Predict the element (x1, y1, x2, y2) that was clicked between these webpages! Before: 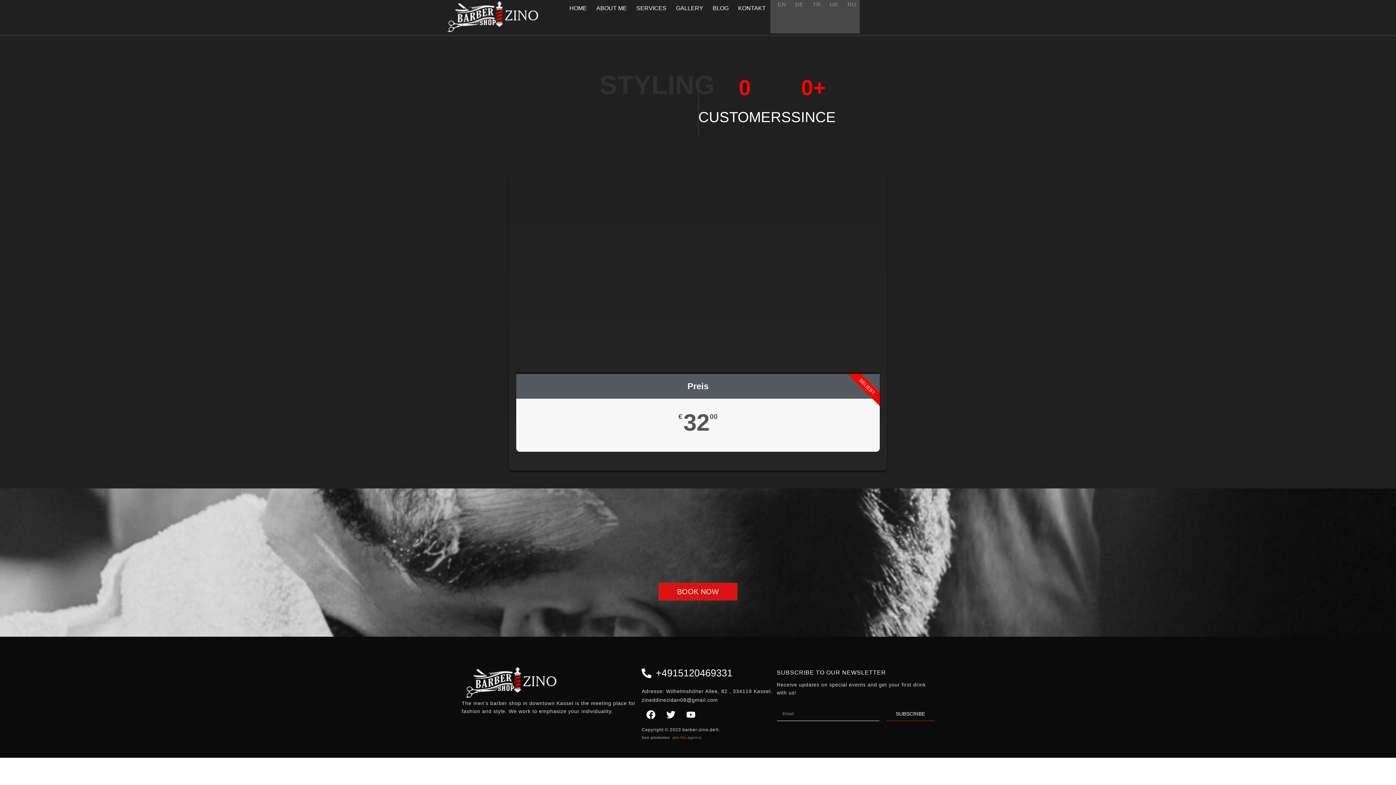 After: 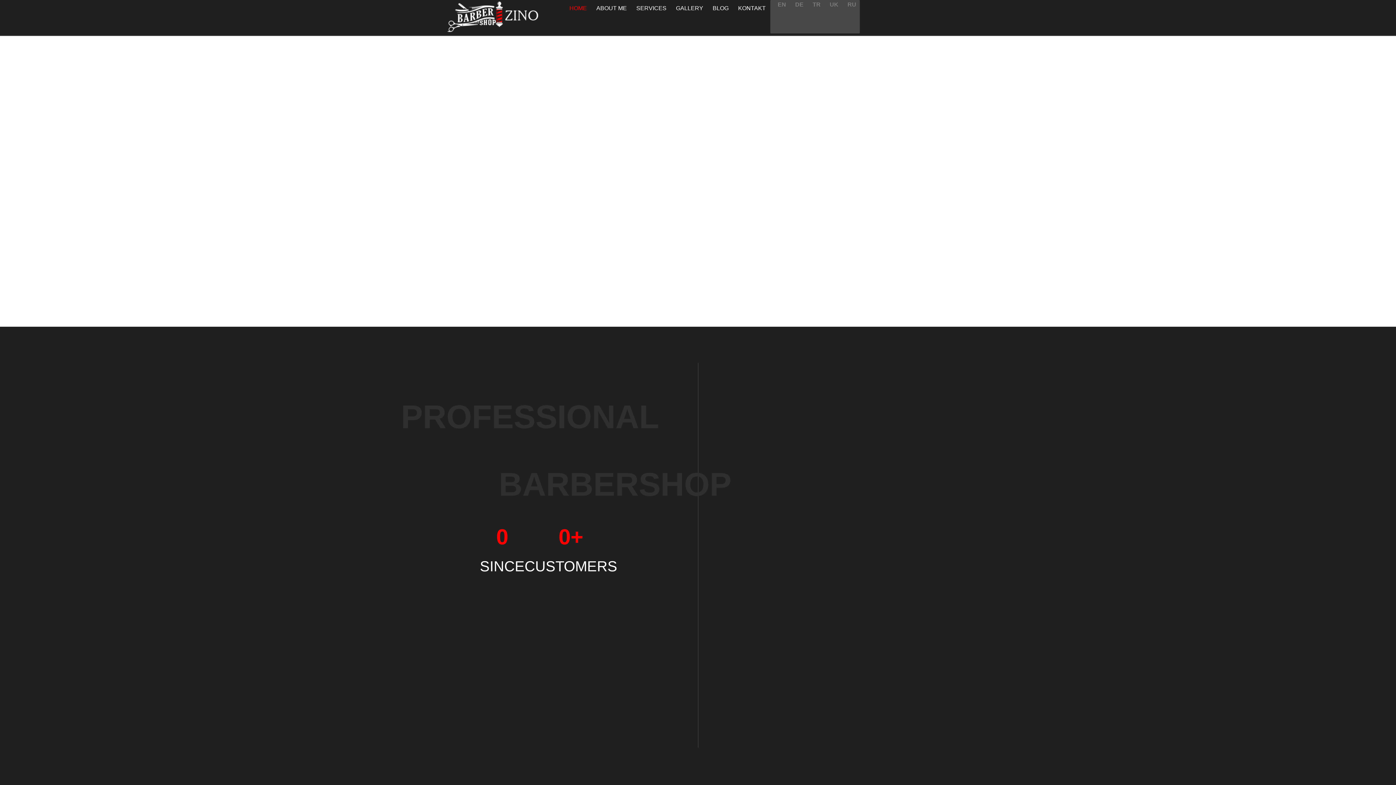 Action: bbox: (564, 0, 591, 16) label: HOME